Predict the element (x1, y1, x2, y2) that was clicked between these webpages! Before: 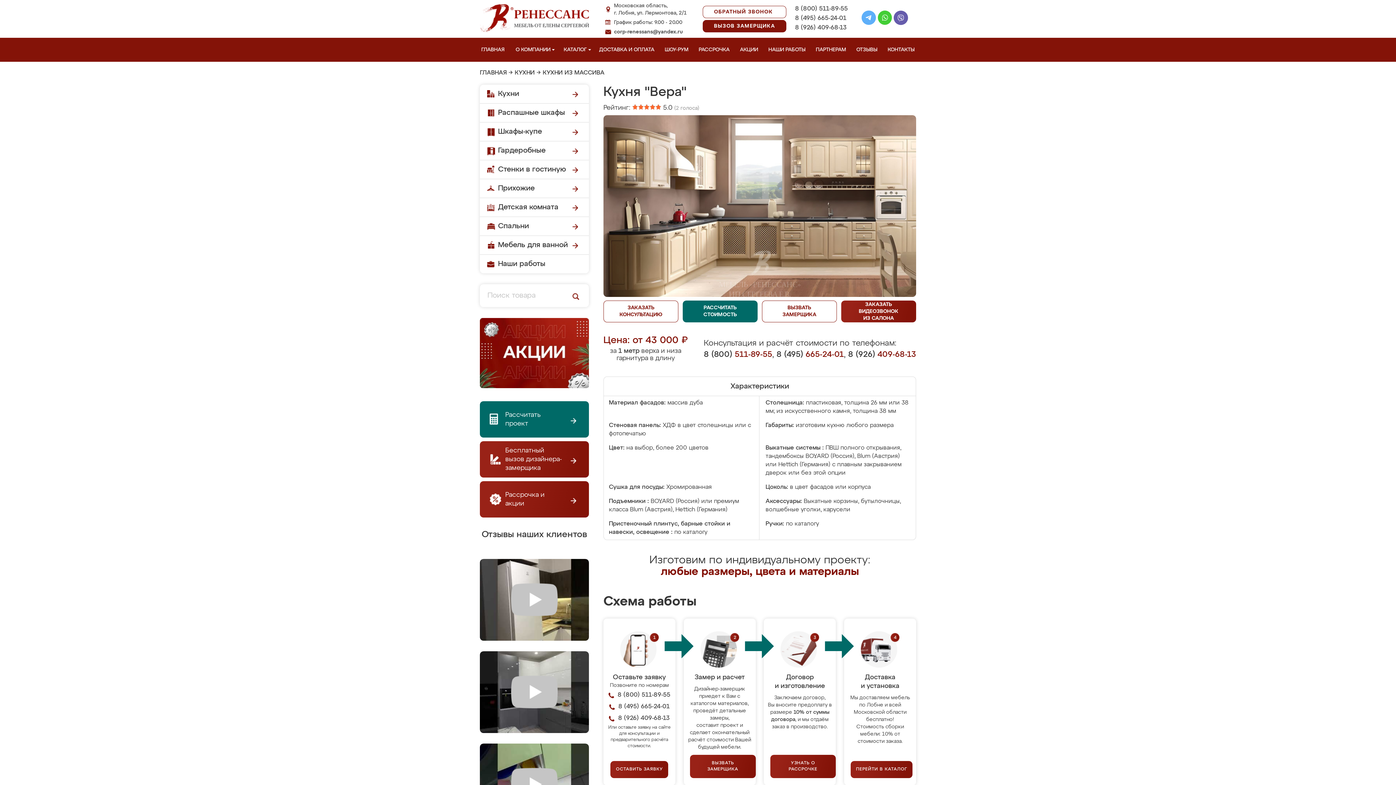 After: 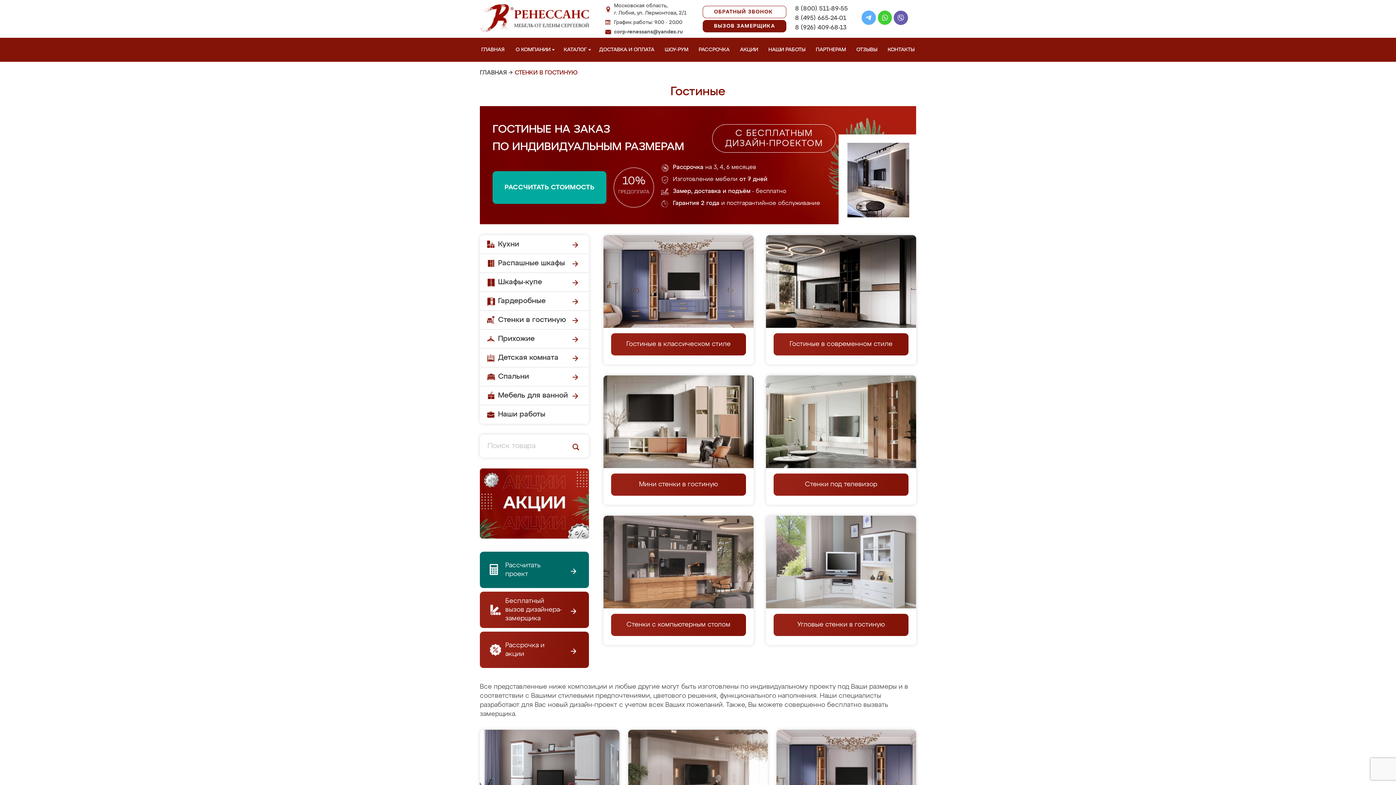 Action: label: Стенки в гостиную bbox: (480, 160, 589, 179)